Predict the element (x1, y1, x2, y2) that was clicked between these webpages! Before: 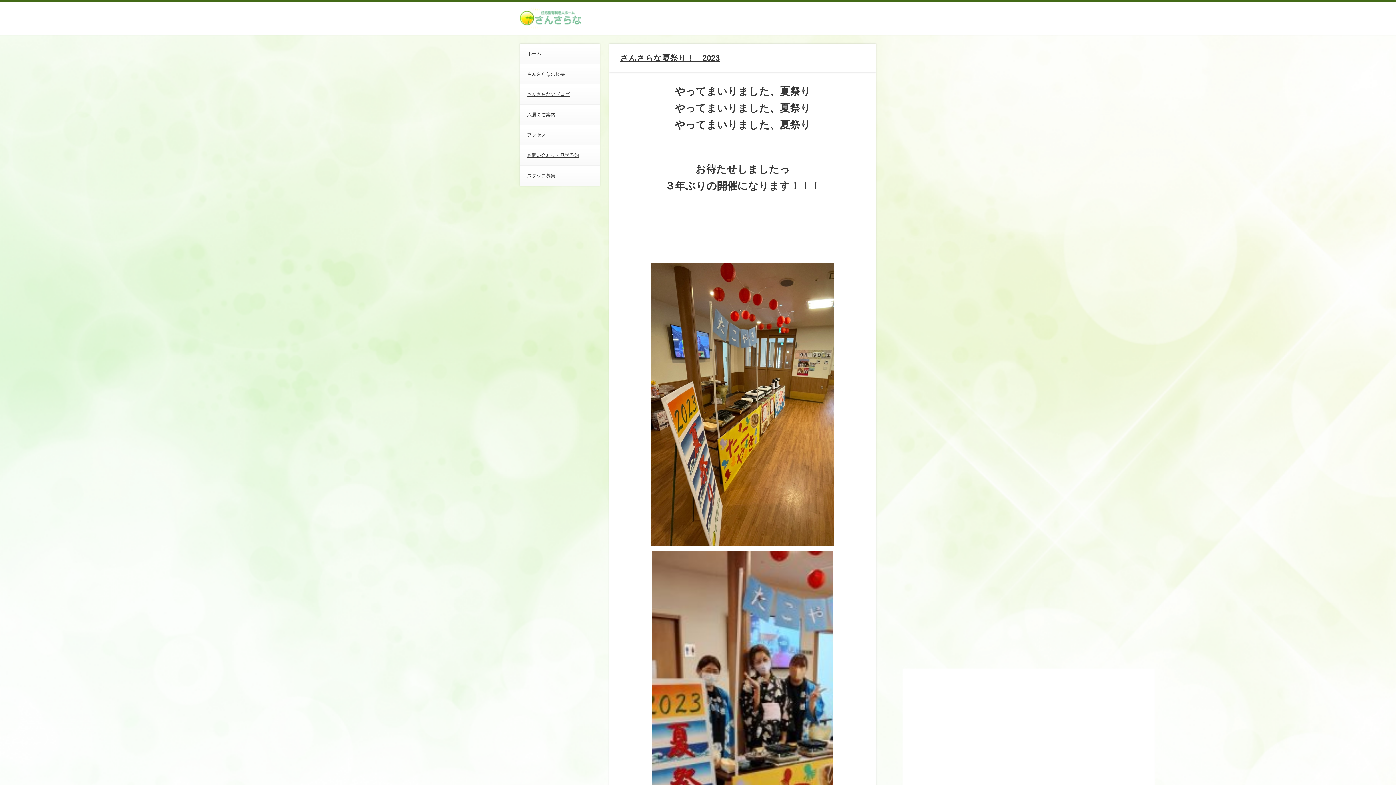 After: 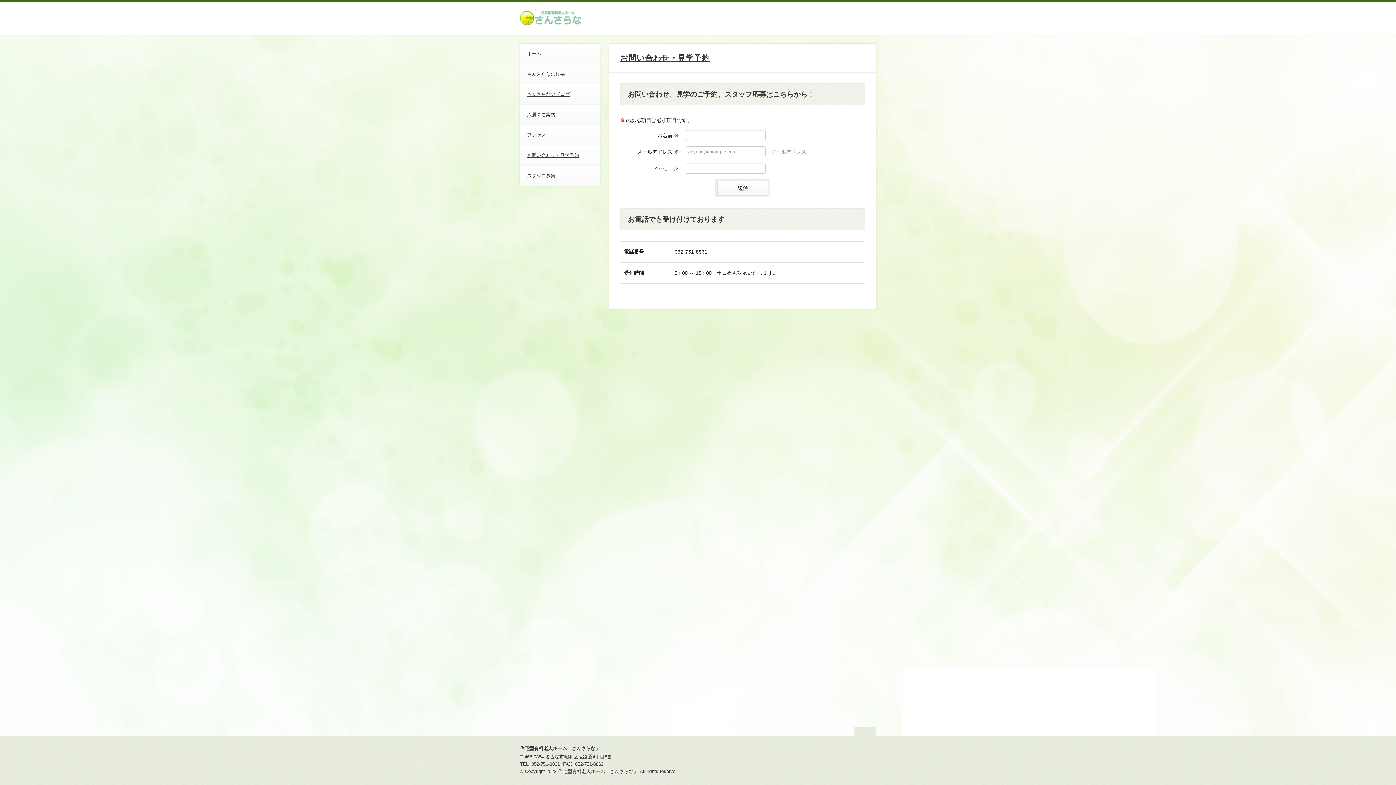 Action: label: お問い合わせ・見学予約 bbox: (520, 145, 600, 165)